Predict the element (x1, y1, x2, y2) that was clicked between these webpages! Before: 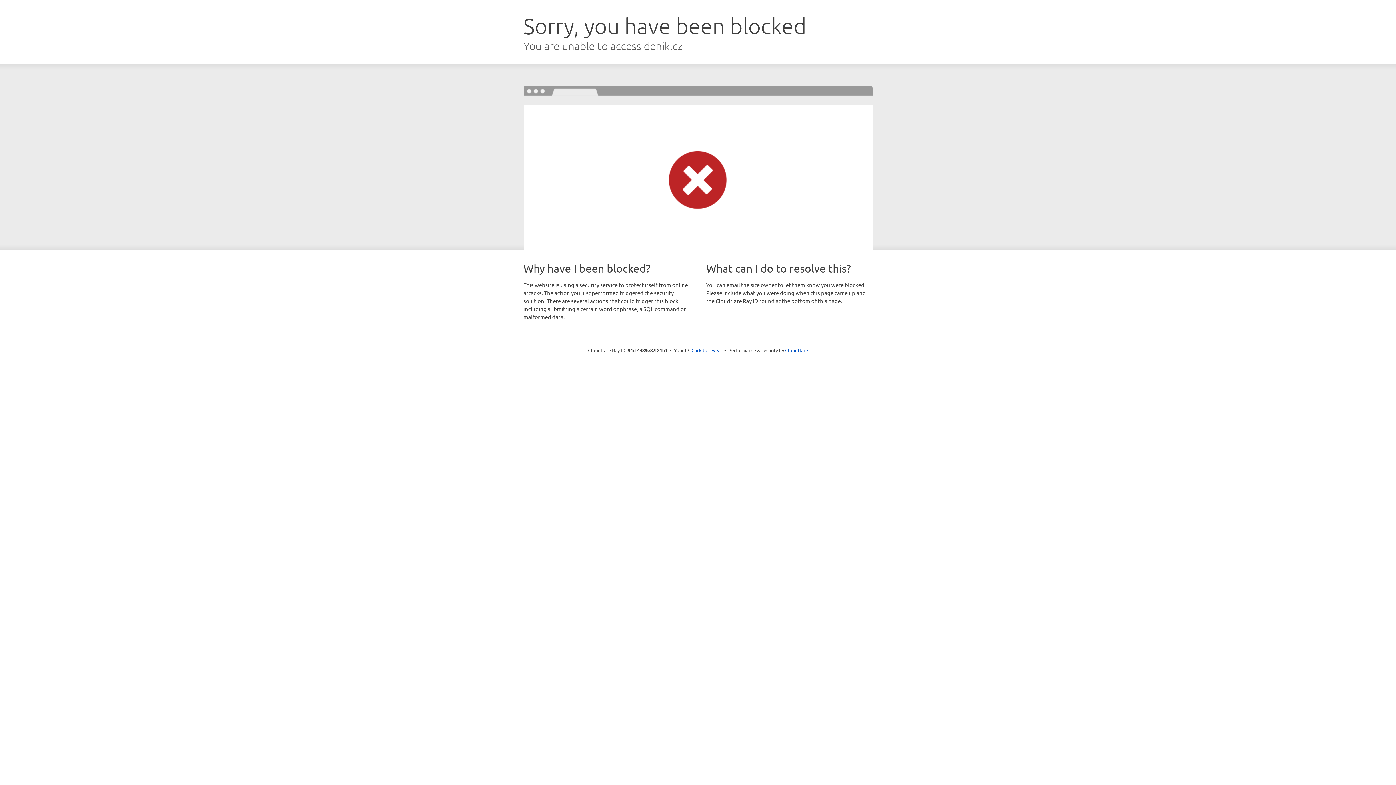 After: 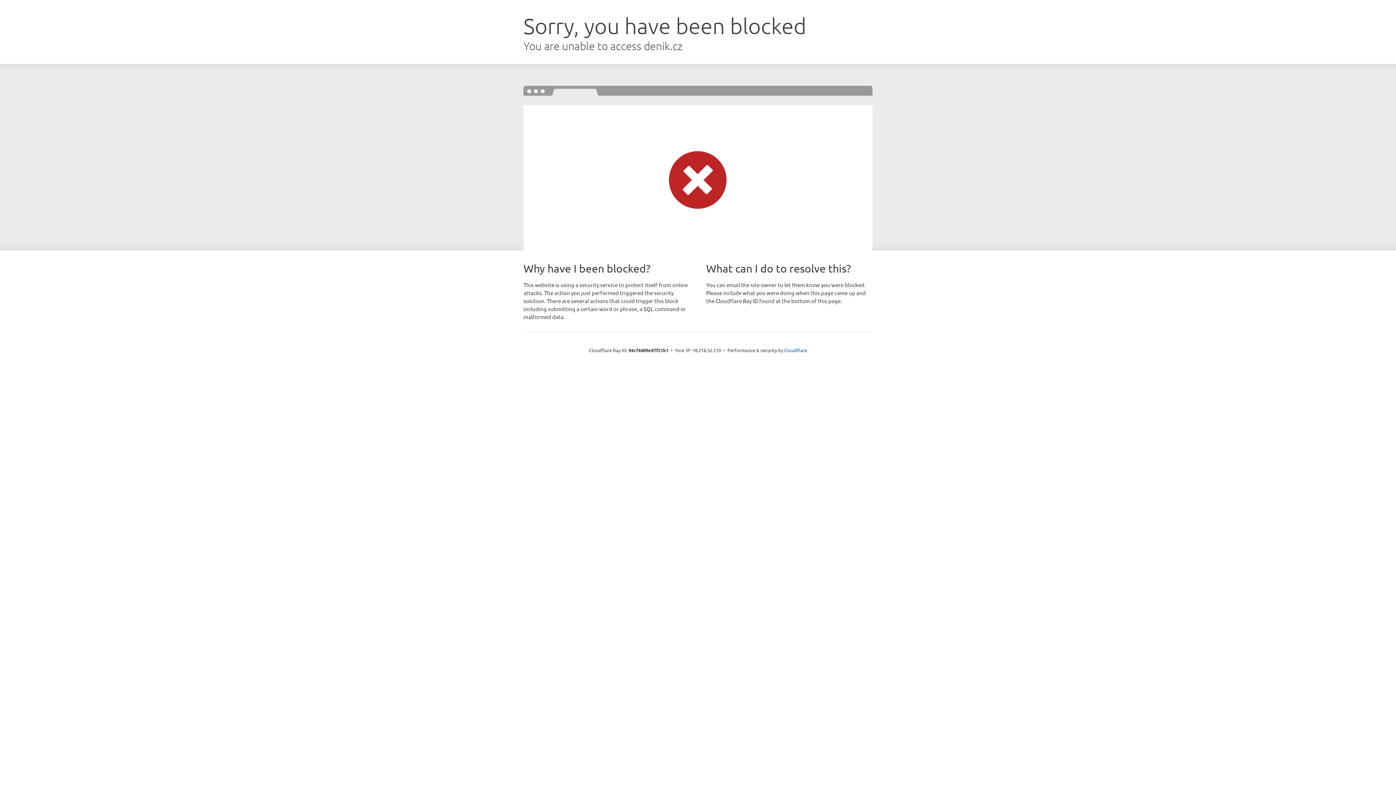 Action: label: Click to reveal bbox: (691, 346, 722, 353)